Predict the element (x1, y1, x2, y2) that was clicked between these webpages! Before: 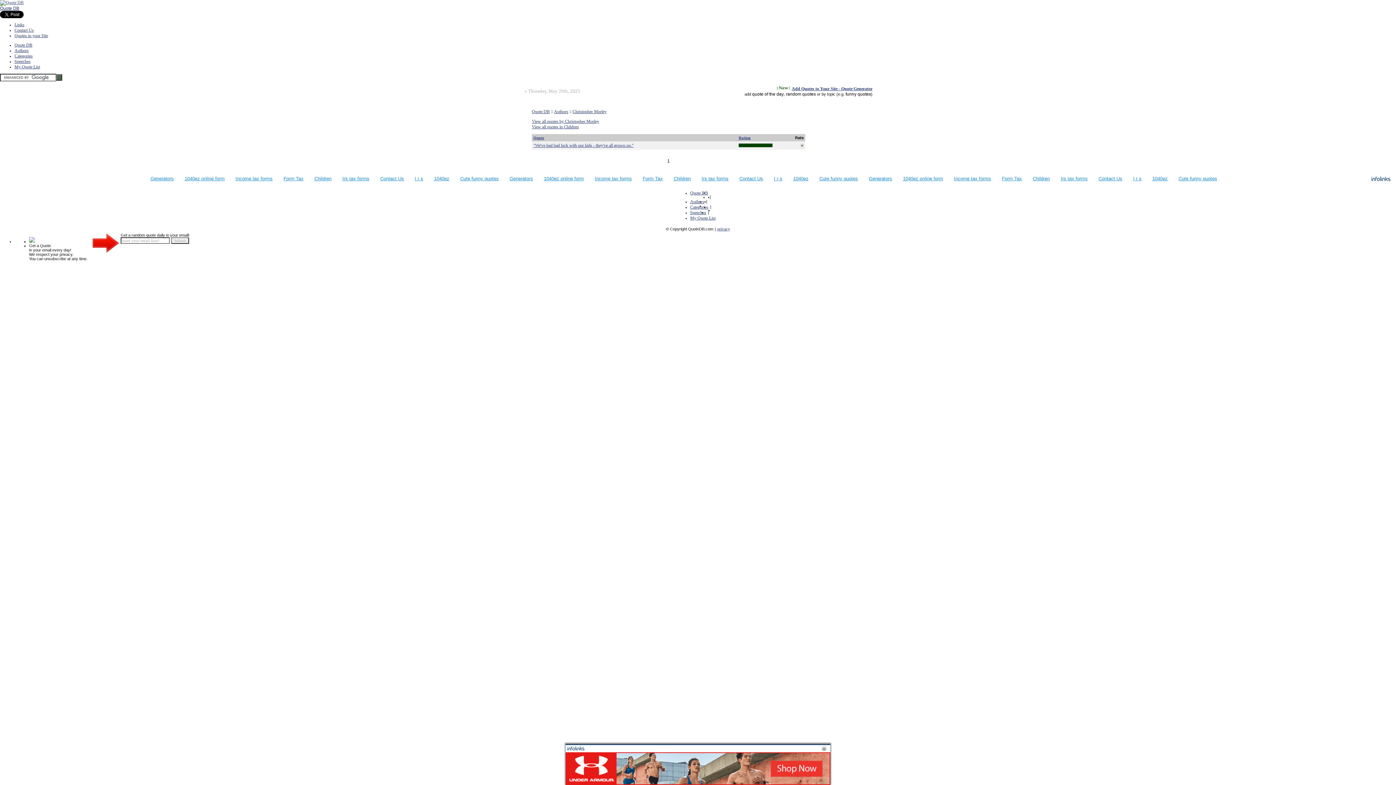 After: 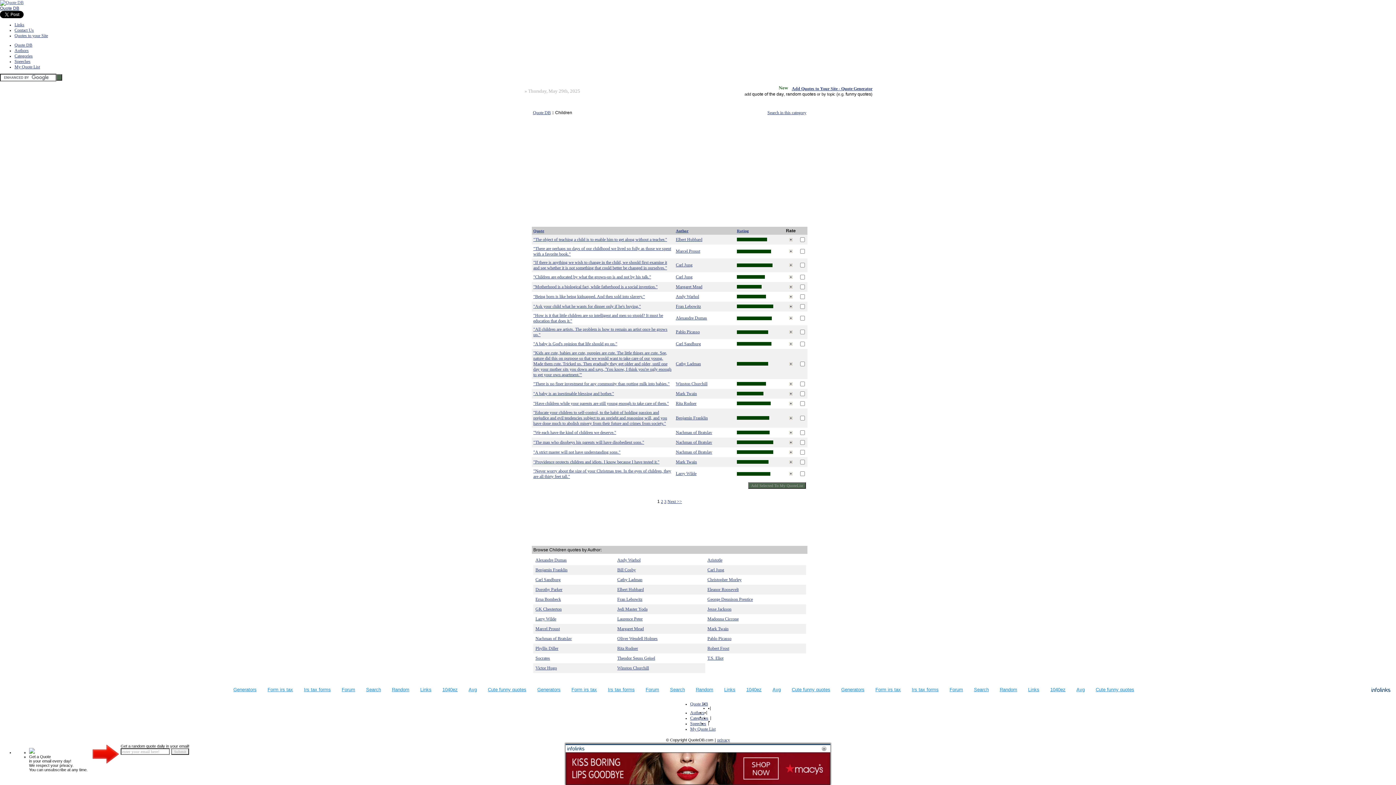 Action: bbox: (532, 124, 578, 129) label: View all quotes in Children